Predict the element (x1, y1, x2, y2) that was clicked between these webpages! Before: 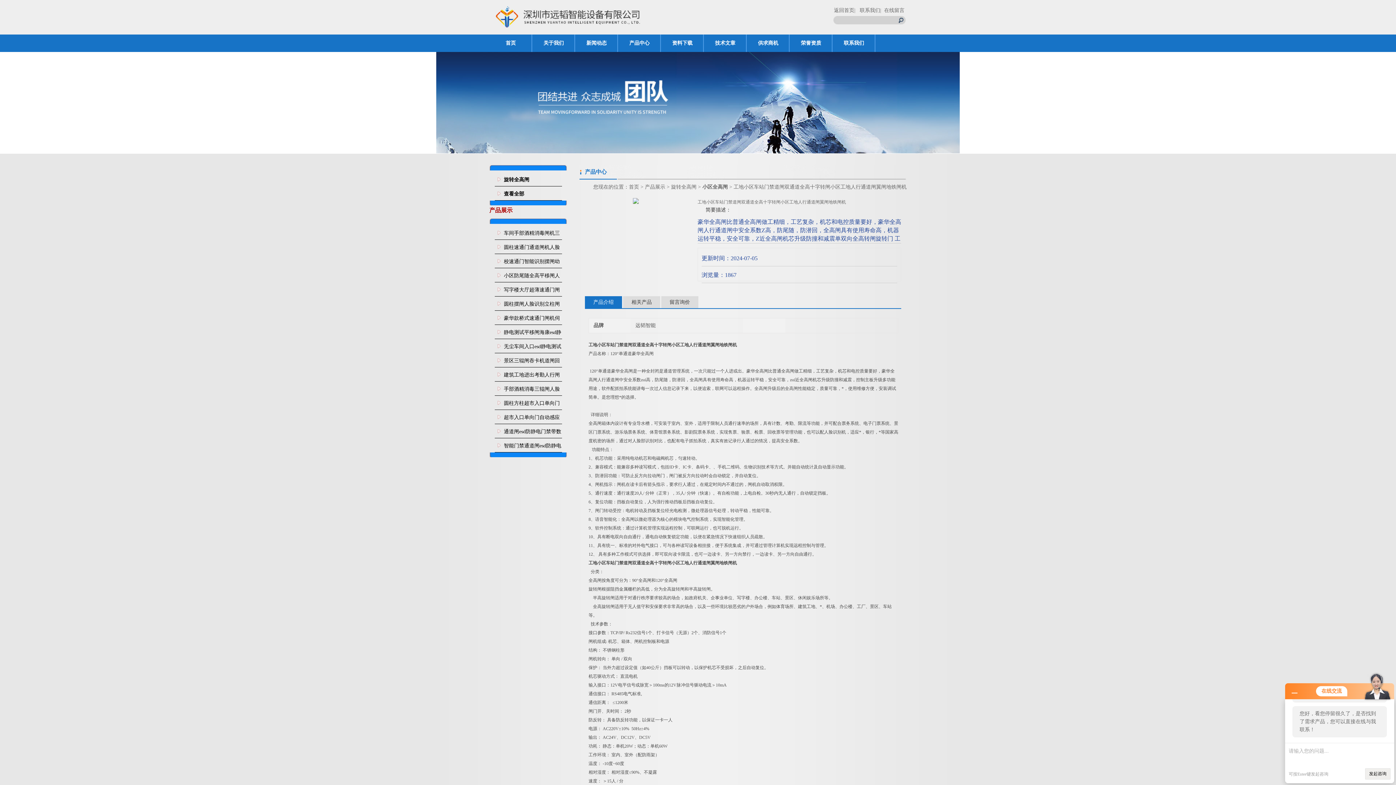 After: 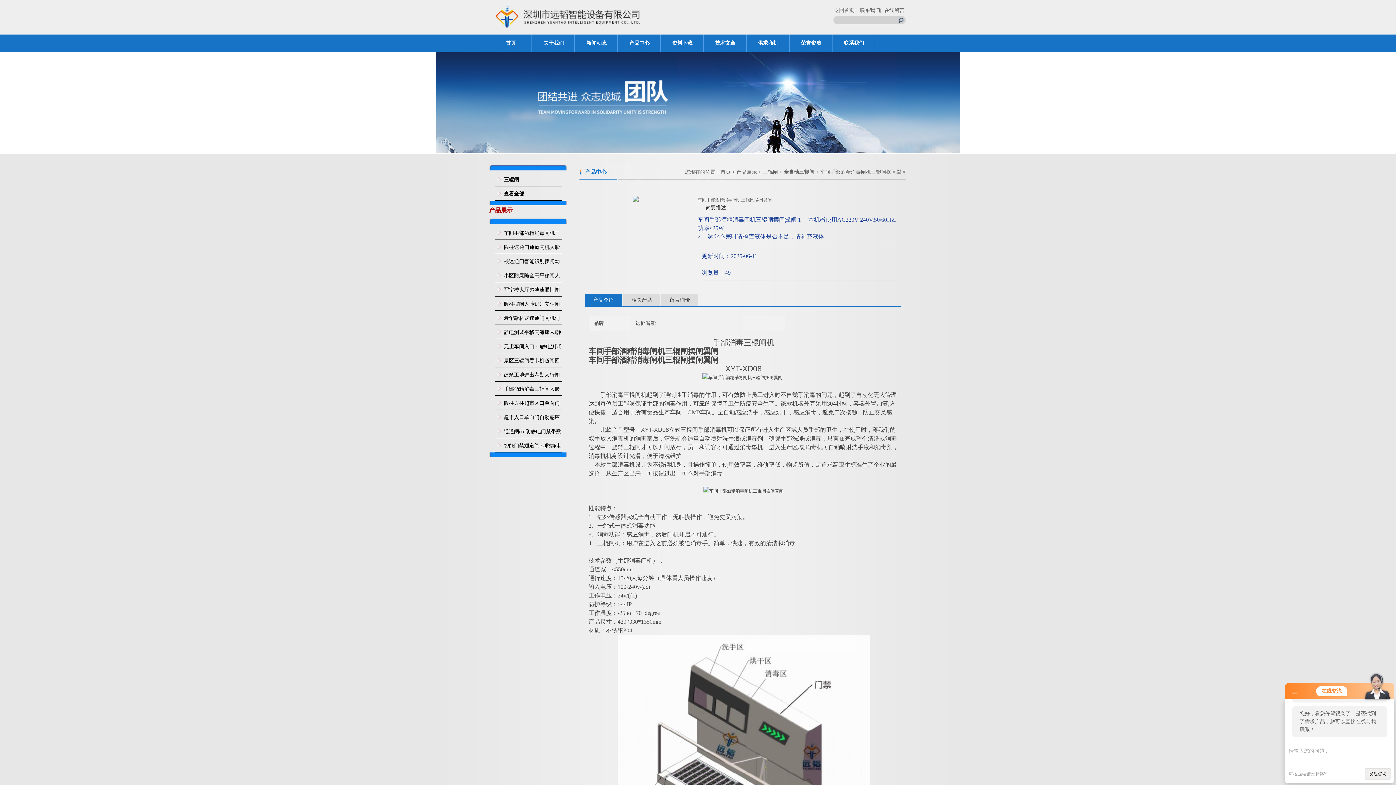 Action: bbox: (494, 226, 562, 240) label: 车间手部酒精消毒闸机三辊闸摆闸翼闸